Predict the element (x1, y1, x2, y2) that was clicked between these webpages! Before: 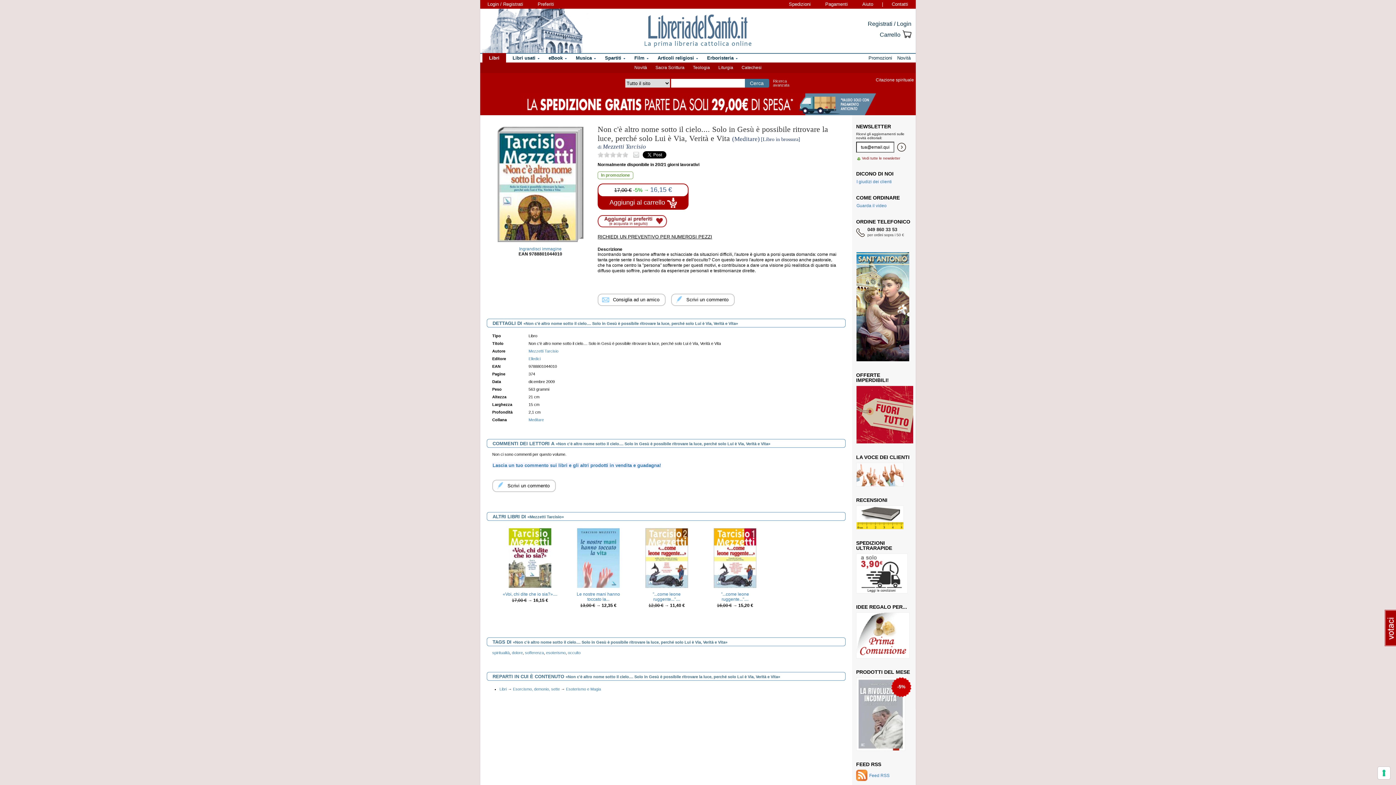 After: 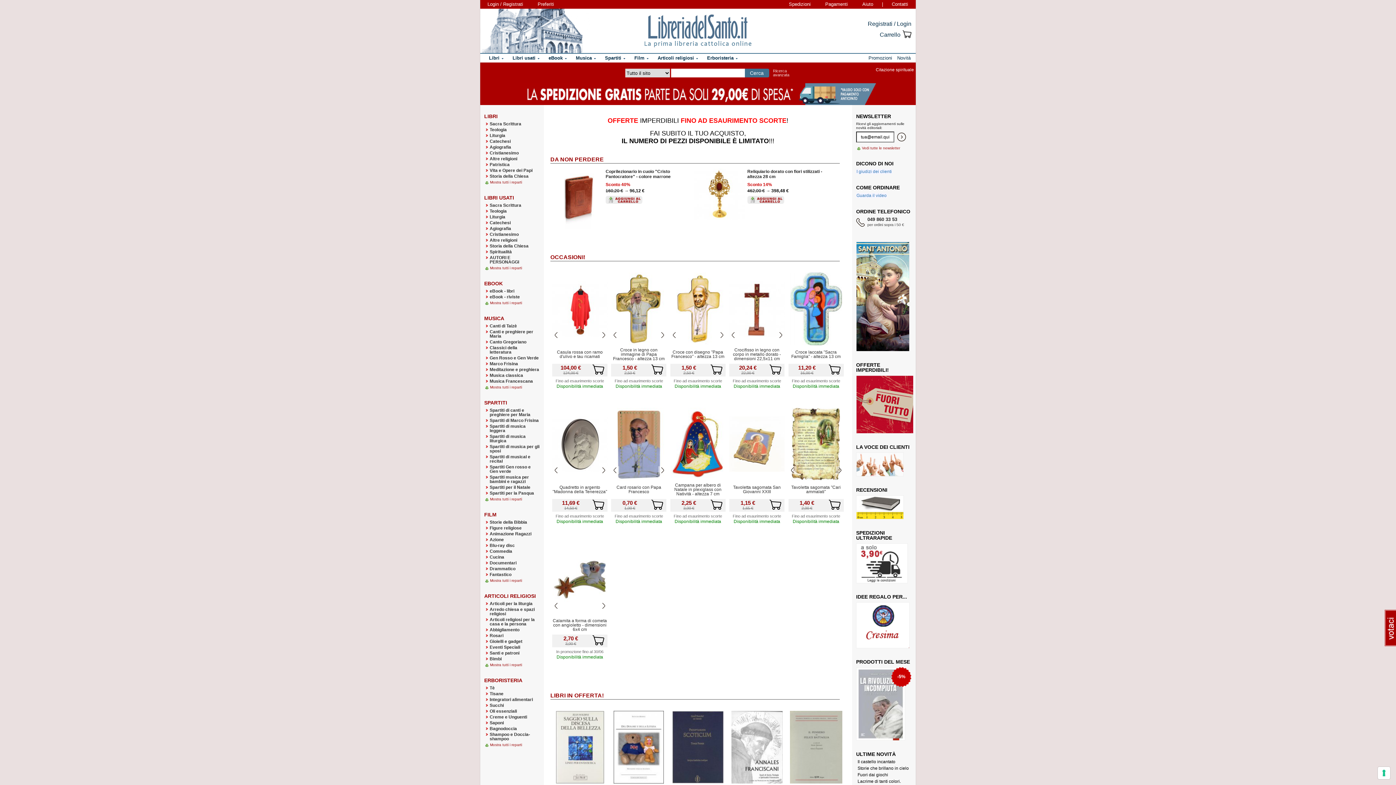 Action: bbox: (856, 372, 889, 383) label: OFFERTE IMPERDIBILI!